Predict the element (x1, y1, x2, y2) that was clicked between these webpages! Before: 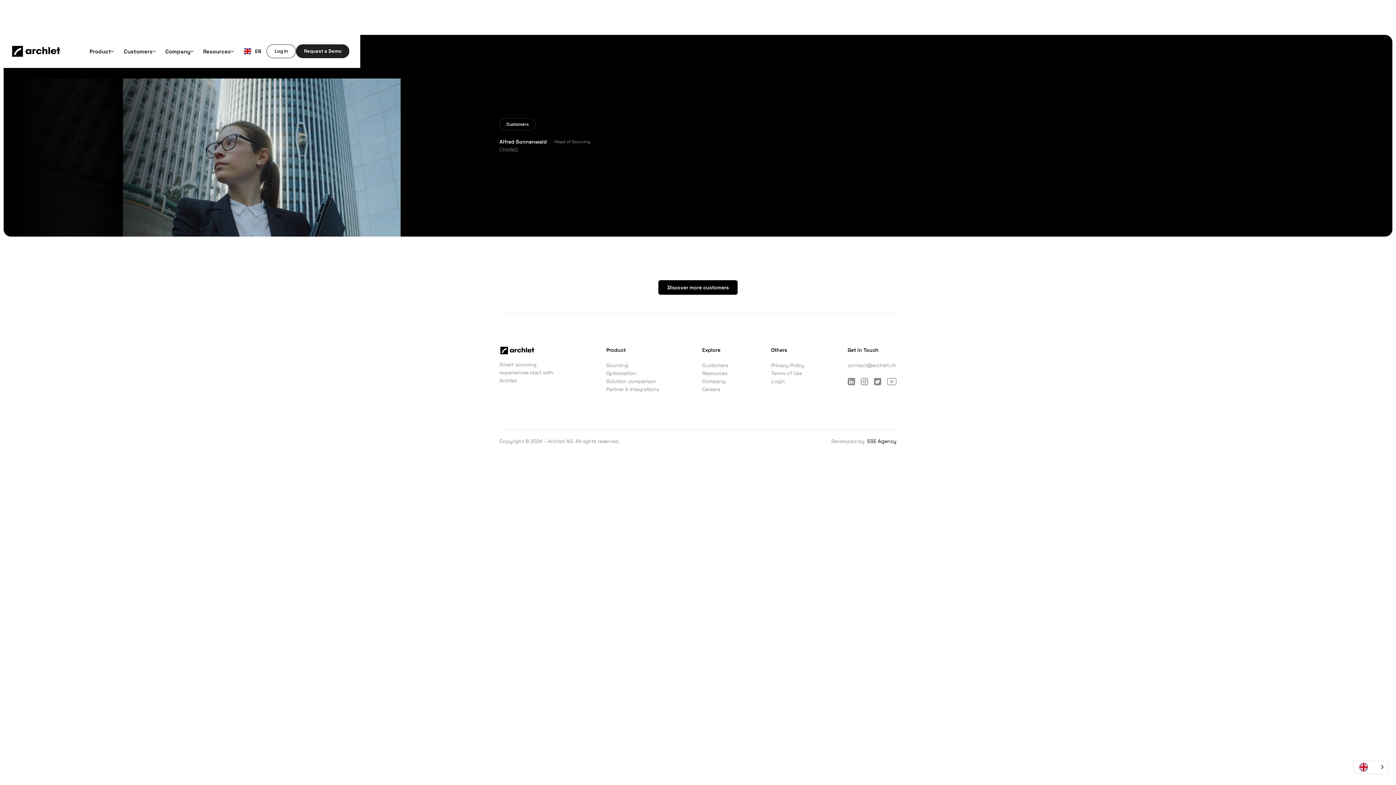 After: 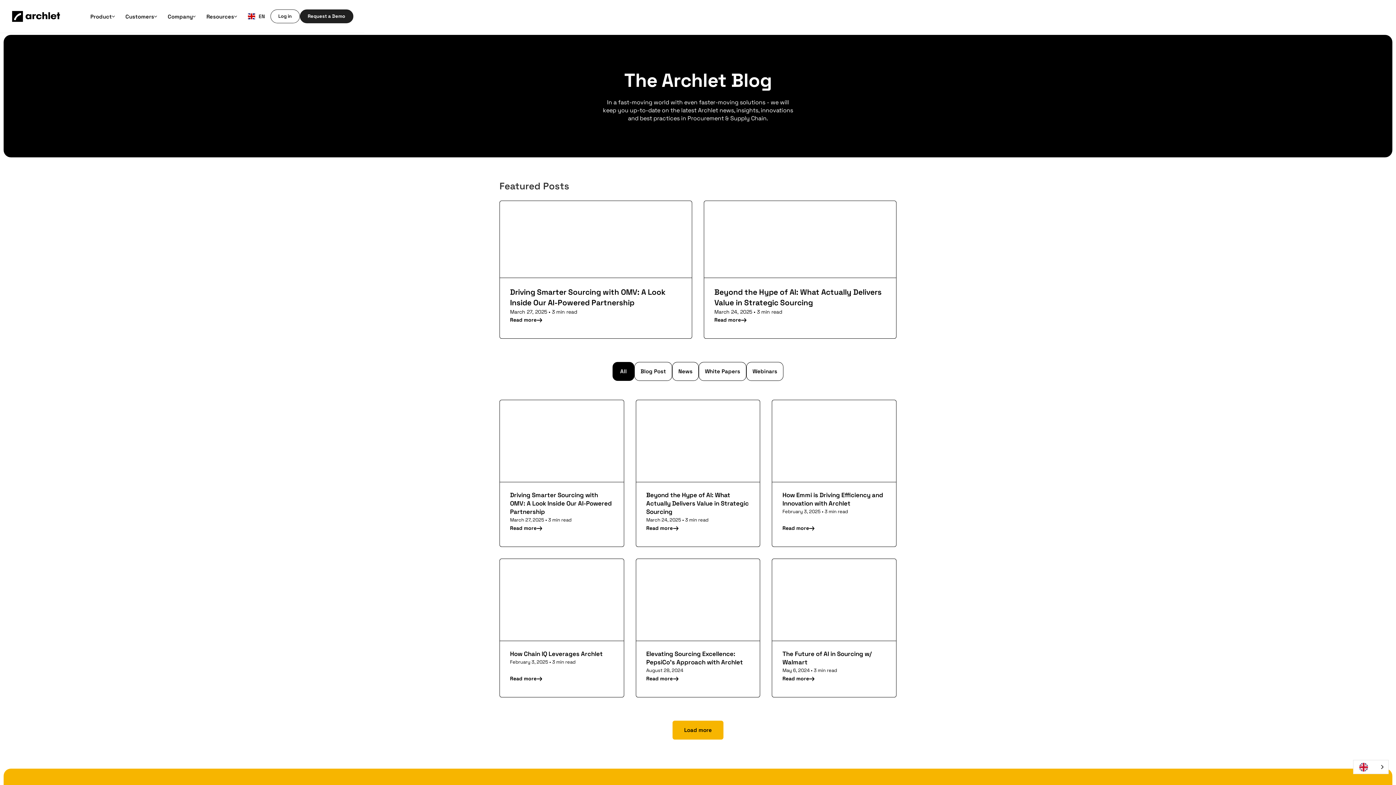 Action: bbox: (702, 369, 728, 377) label: Resources